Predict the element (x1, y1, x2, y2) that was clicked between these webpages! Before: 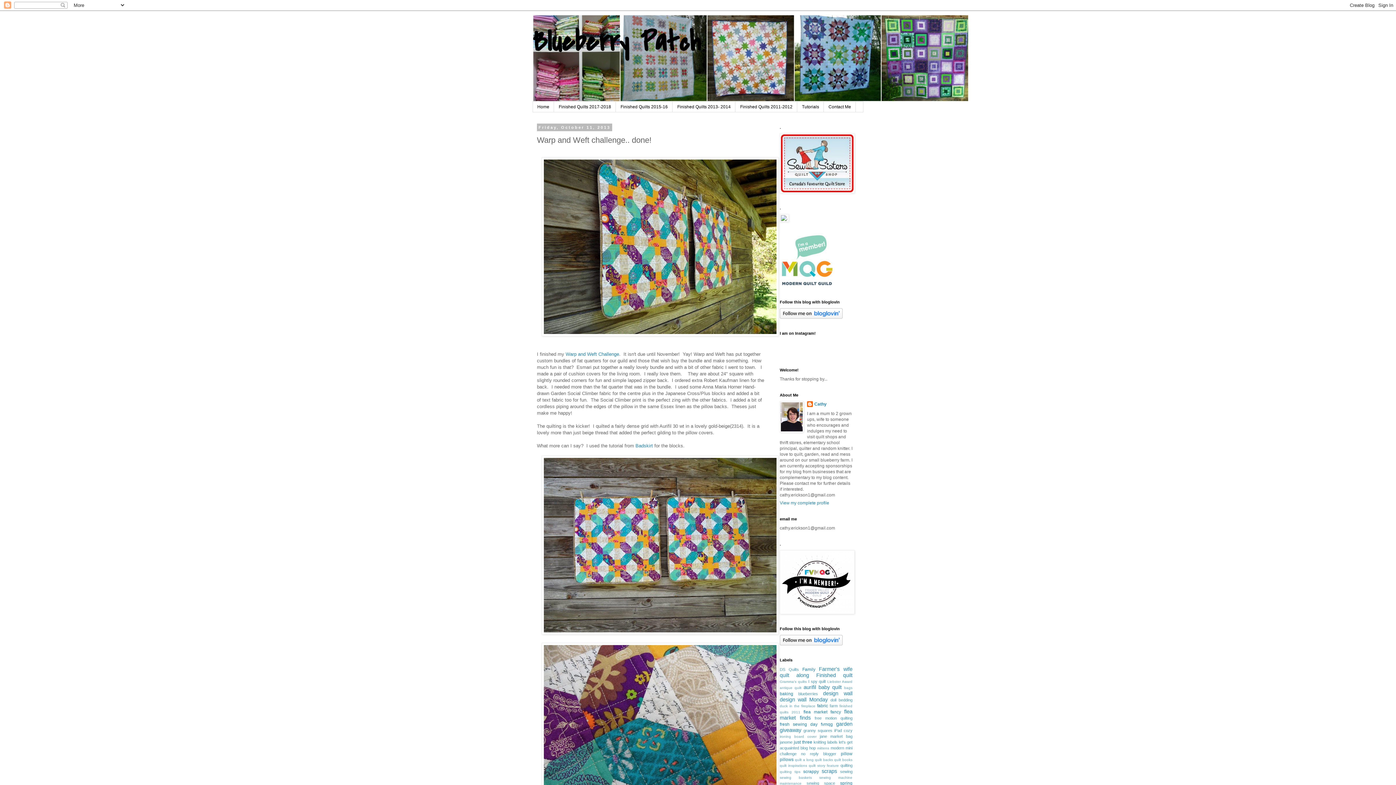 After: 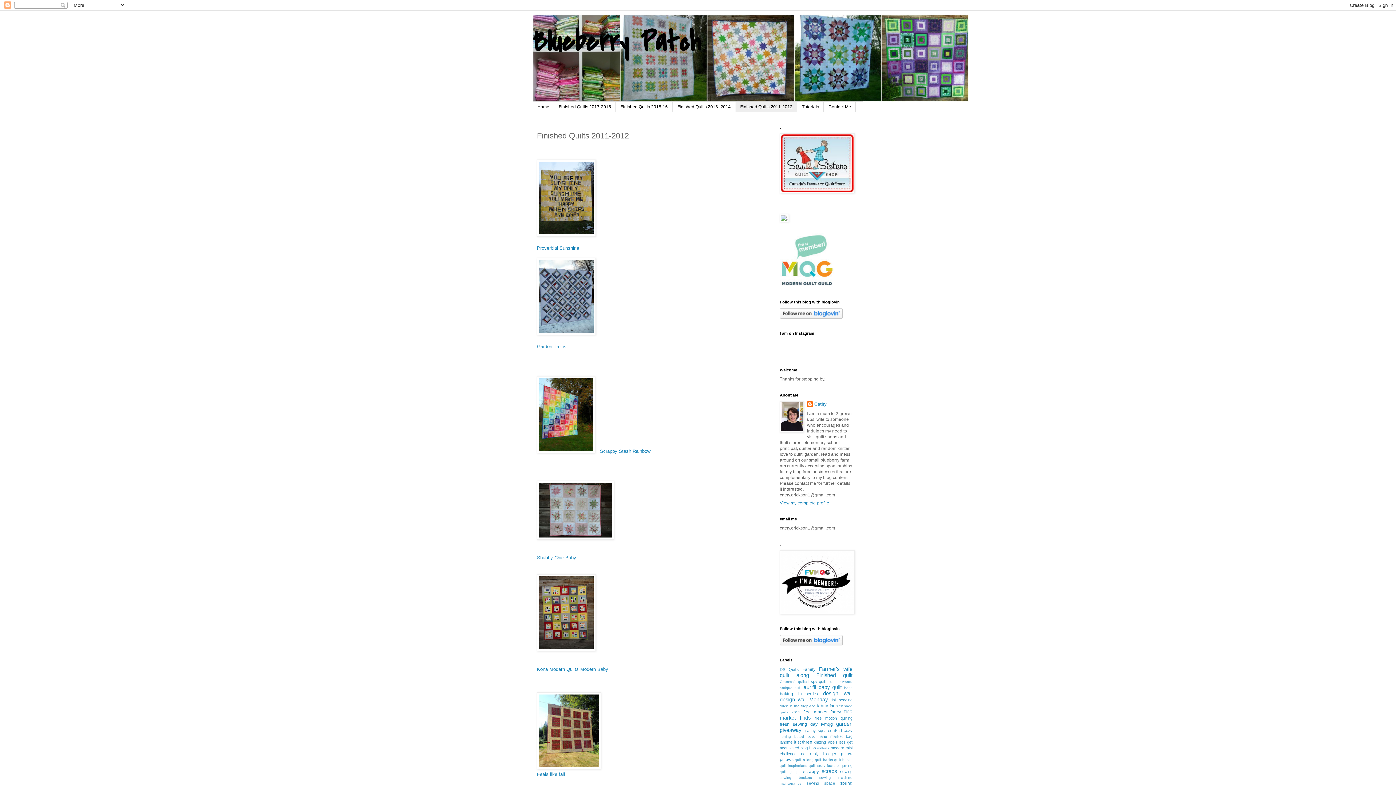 Action: bbox: (735, 101, 797, 112) label: Finished Quilts 2011-2012